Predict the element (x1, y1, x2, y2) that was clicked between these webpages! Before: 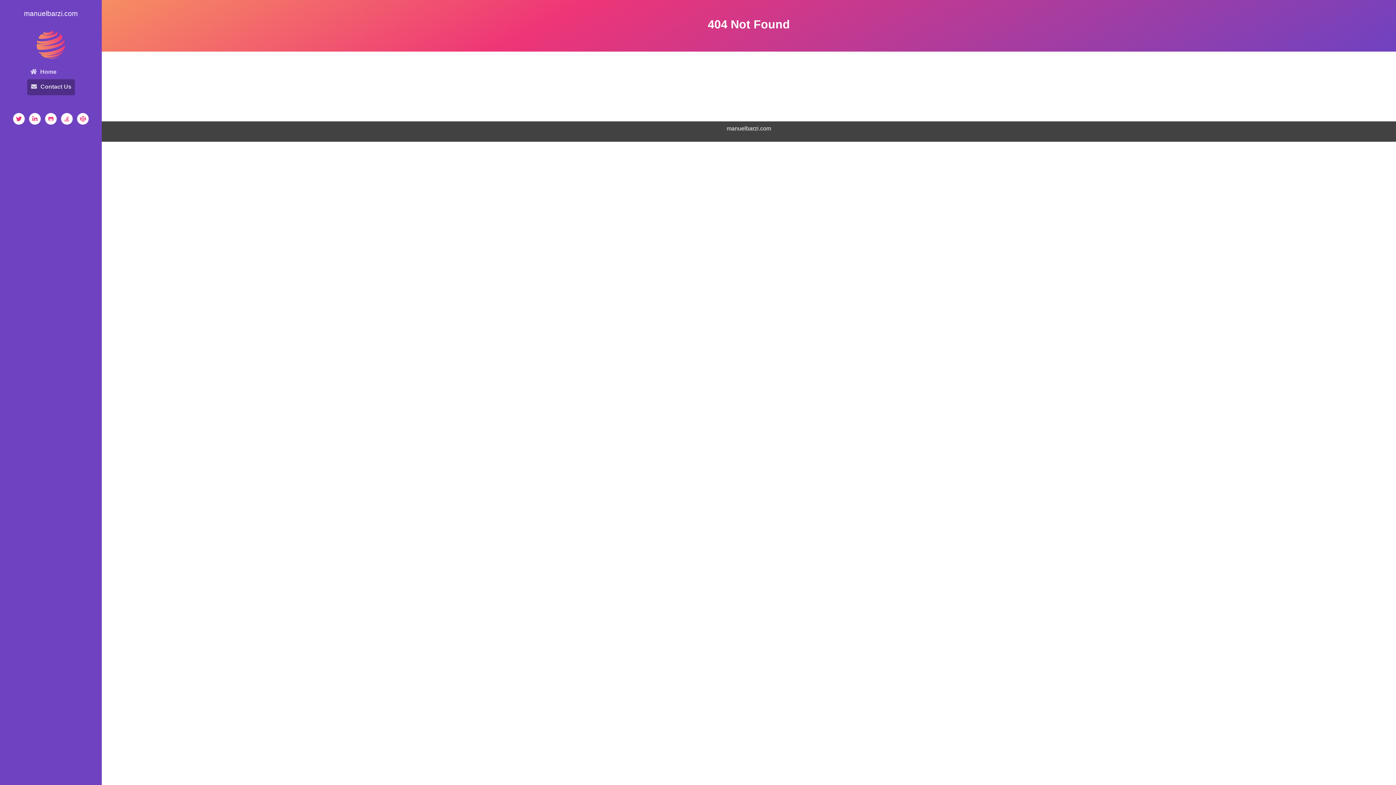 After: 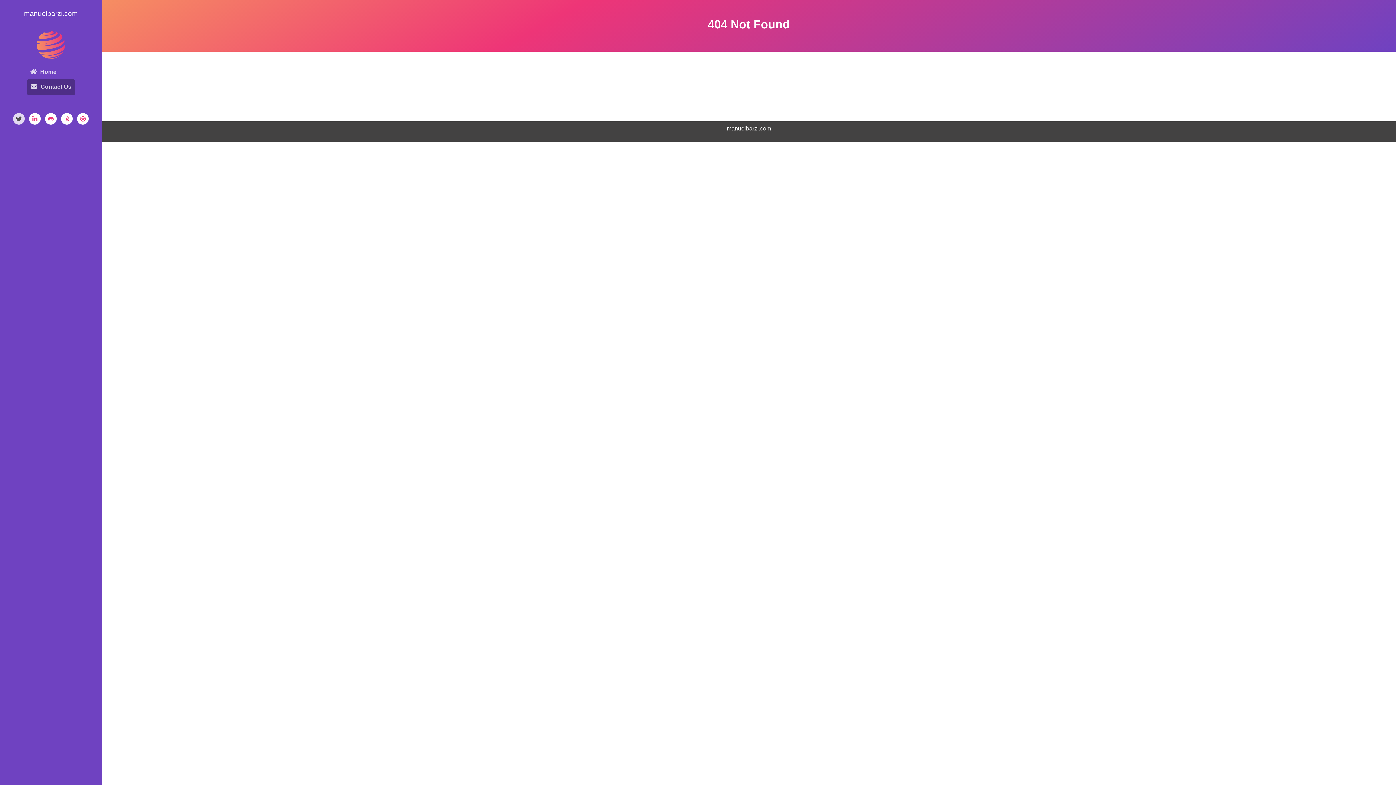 Action: bbox: (13, 113, 24, 124)